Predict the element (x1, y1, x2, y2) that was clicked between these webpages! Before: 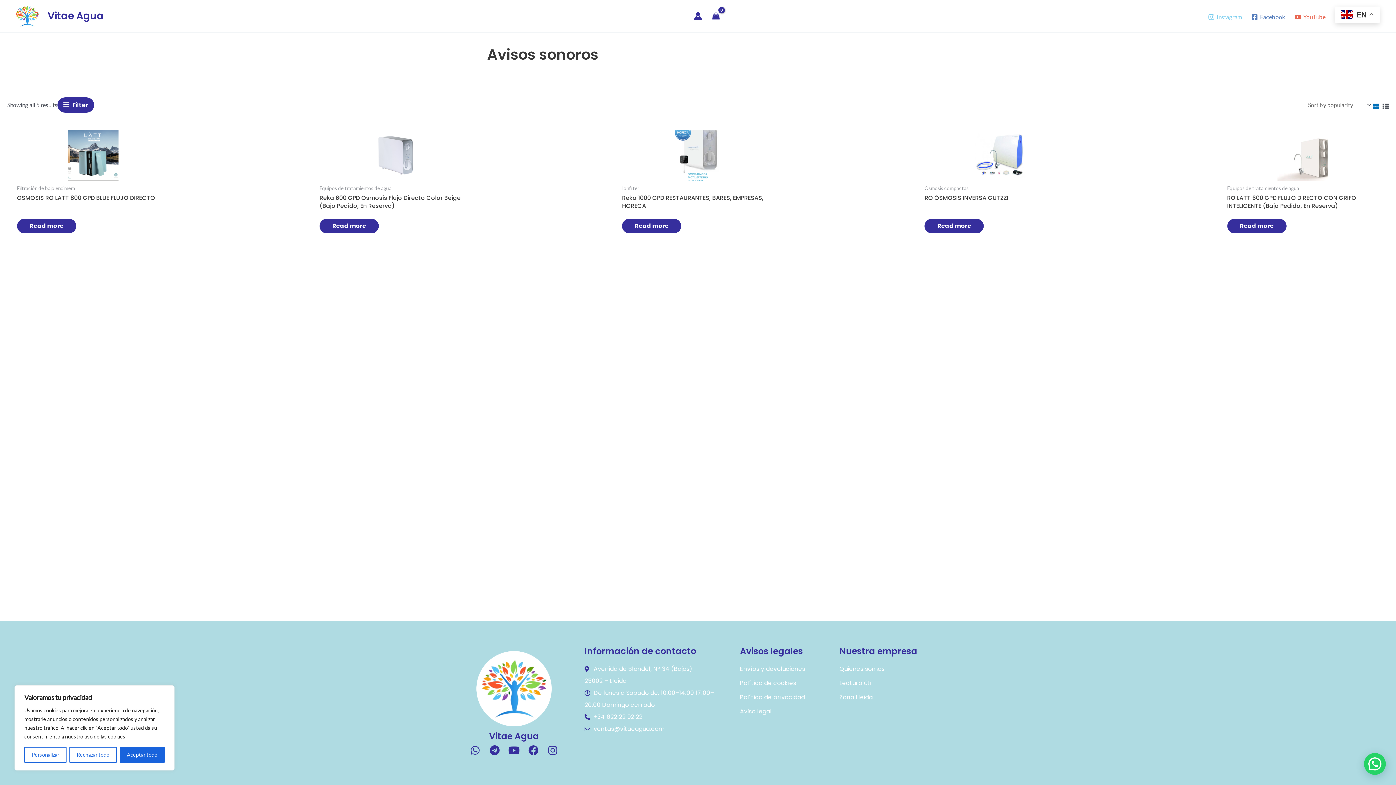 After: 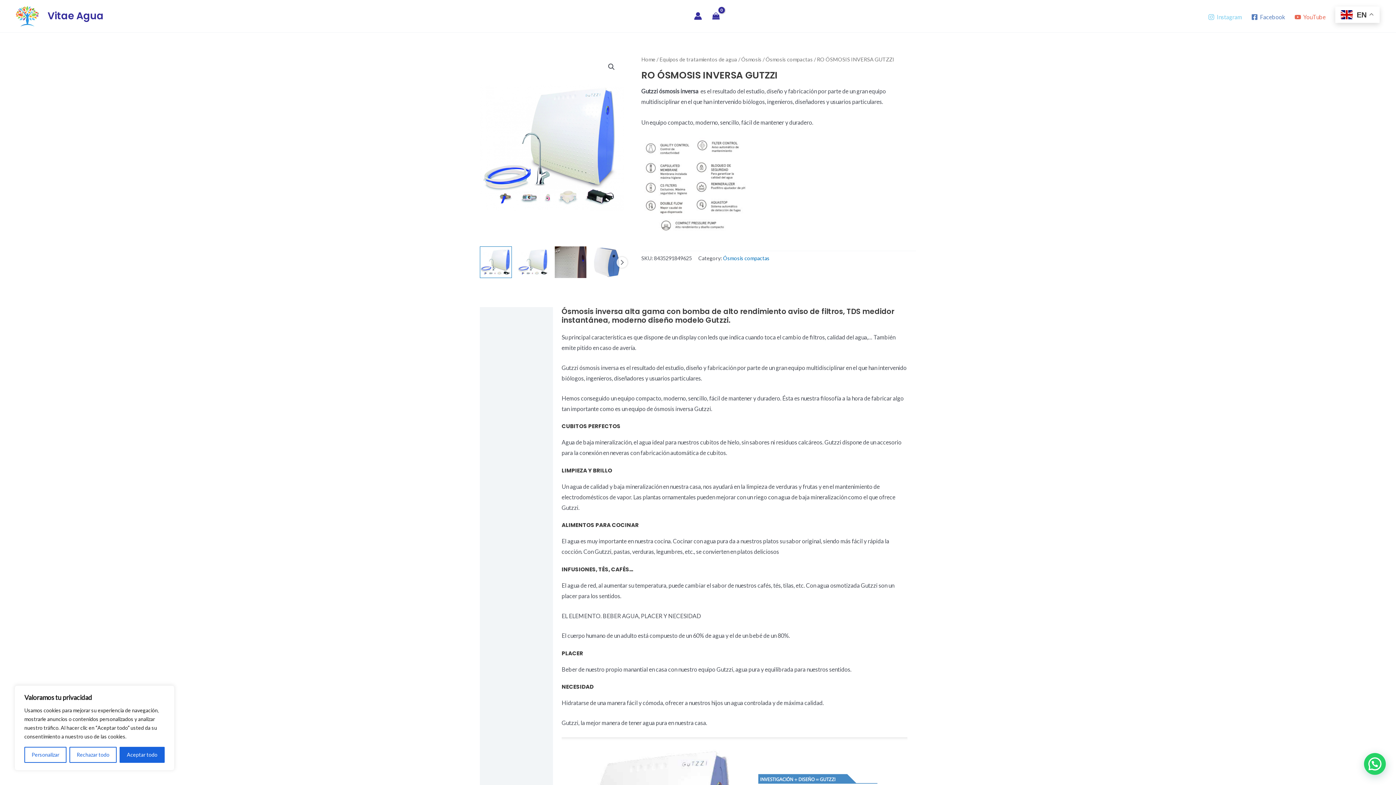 Action: label: RO ÓSMOSIS INVERSA GUTZZI bbox: (924, 194, 1076, 213)